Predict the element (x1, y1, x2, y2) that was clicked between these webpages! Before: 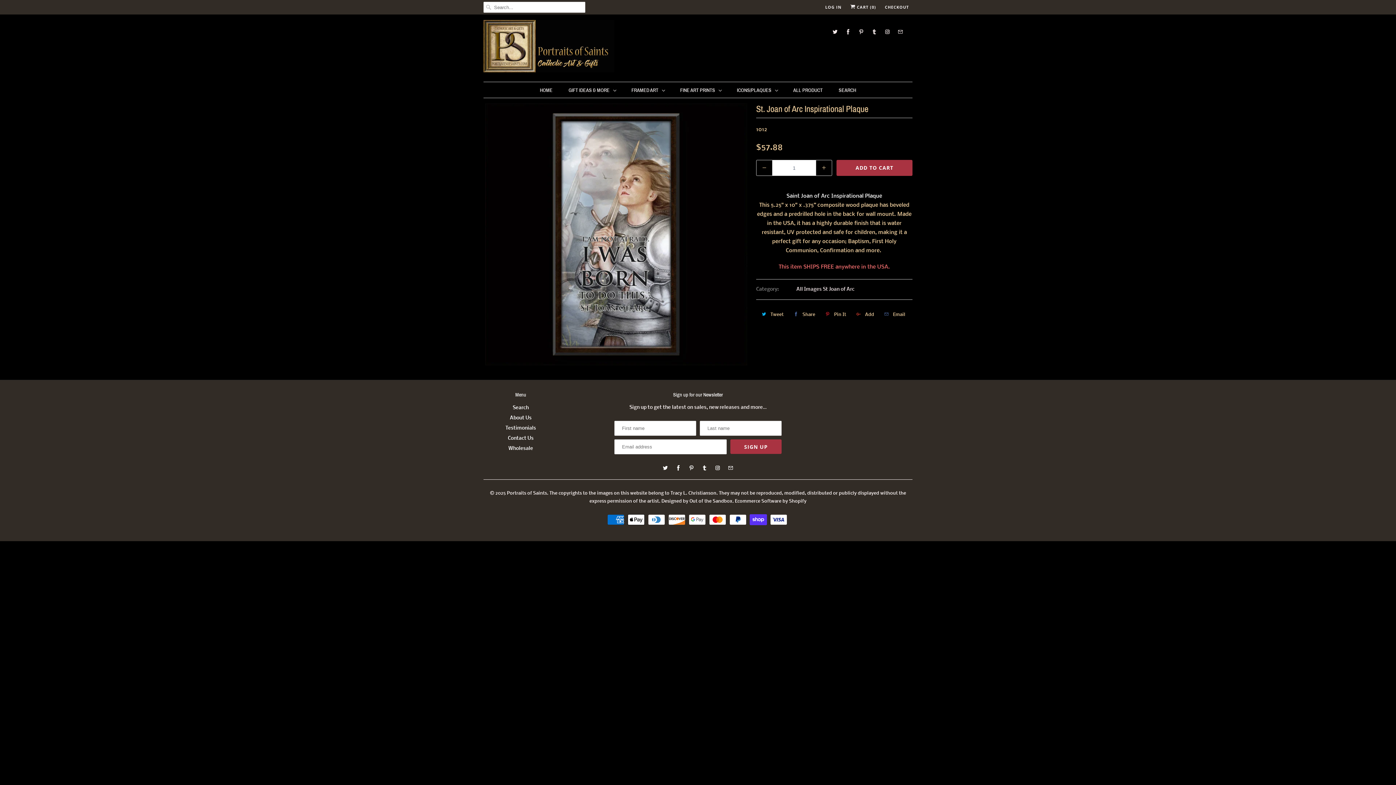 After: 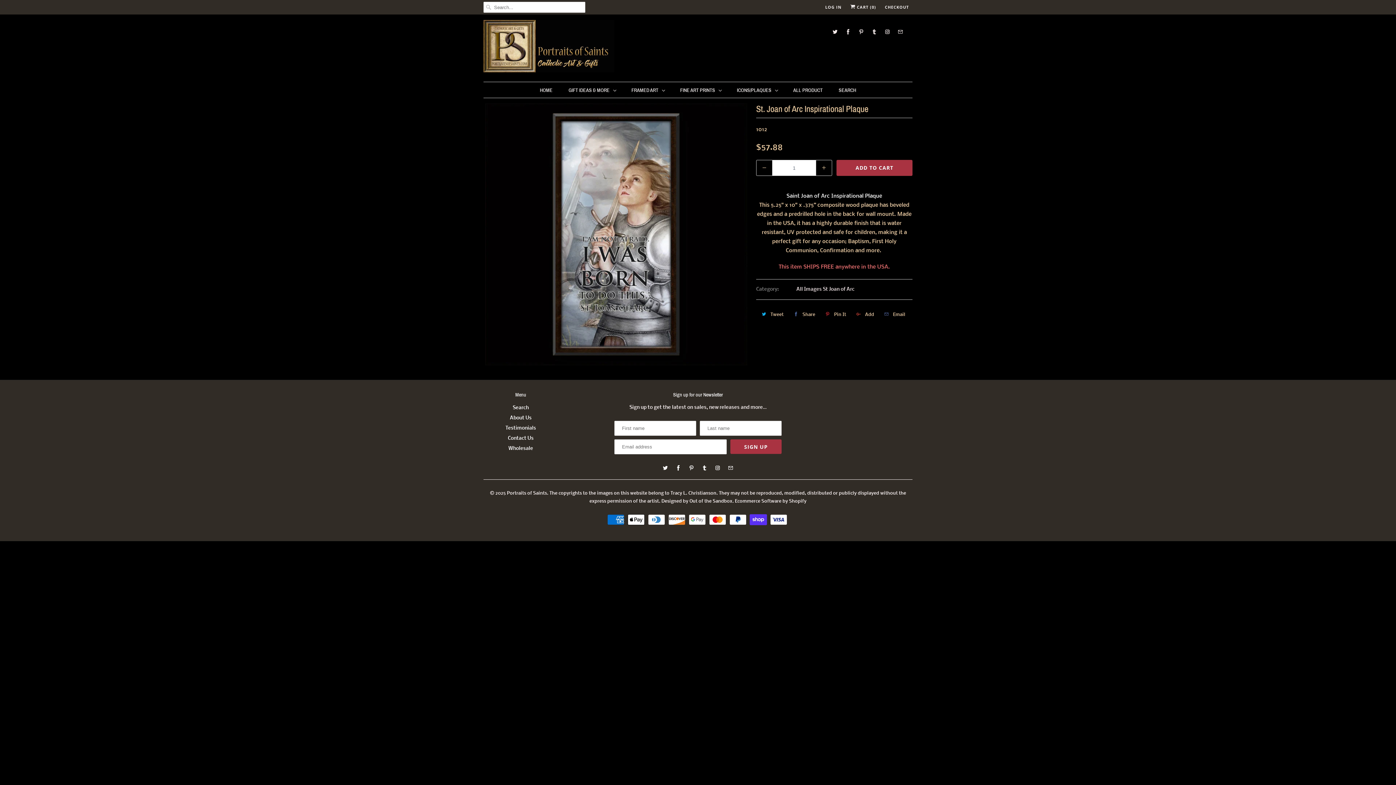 Action: bbox: (790, 308, 817, 320) label: Share